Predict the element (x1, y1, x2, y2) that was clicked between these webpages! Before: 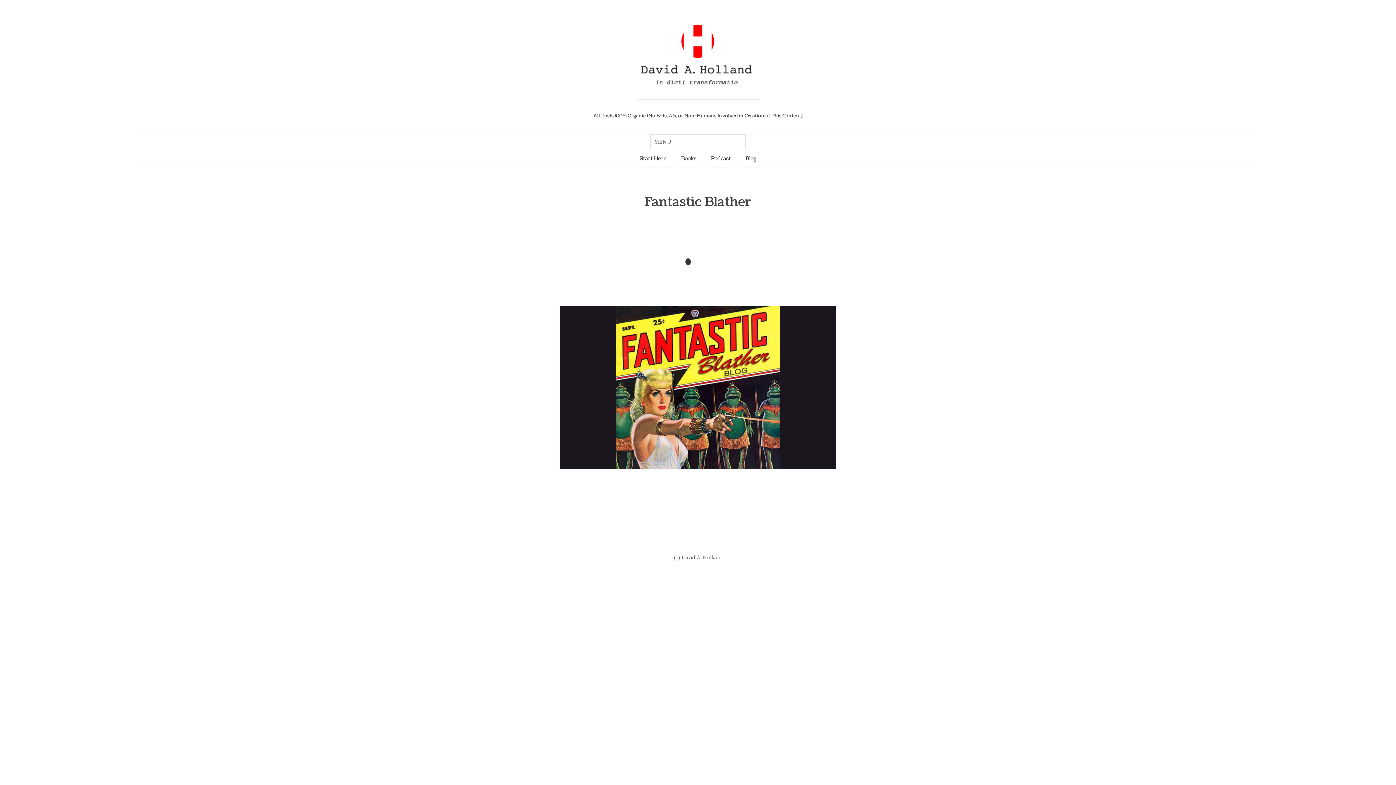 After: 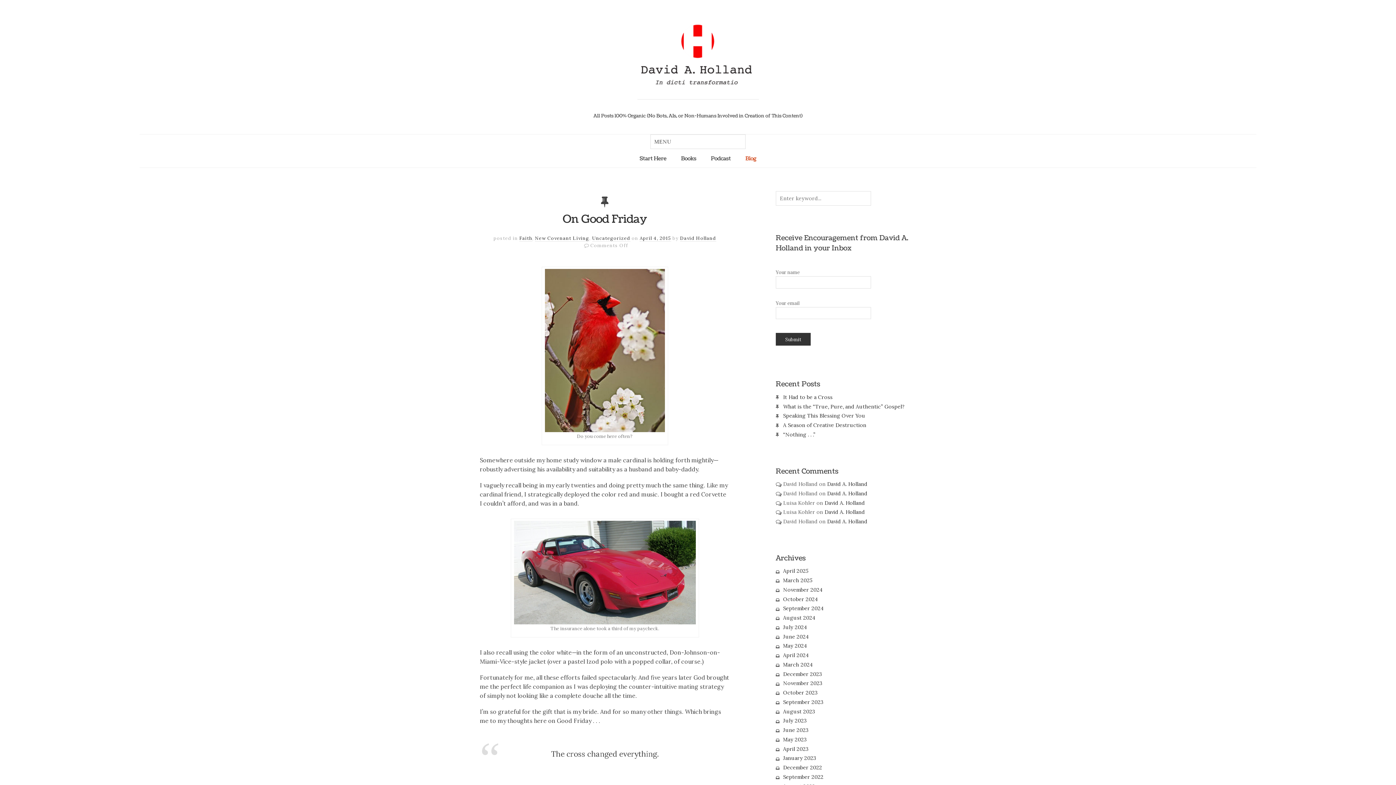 Action: bbox: (745, 154, 756, 162) label: Blog